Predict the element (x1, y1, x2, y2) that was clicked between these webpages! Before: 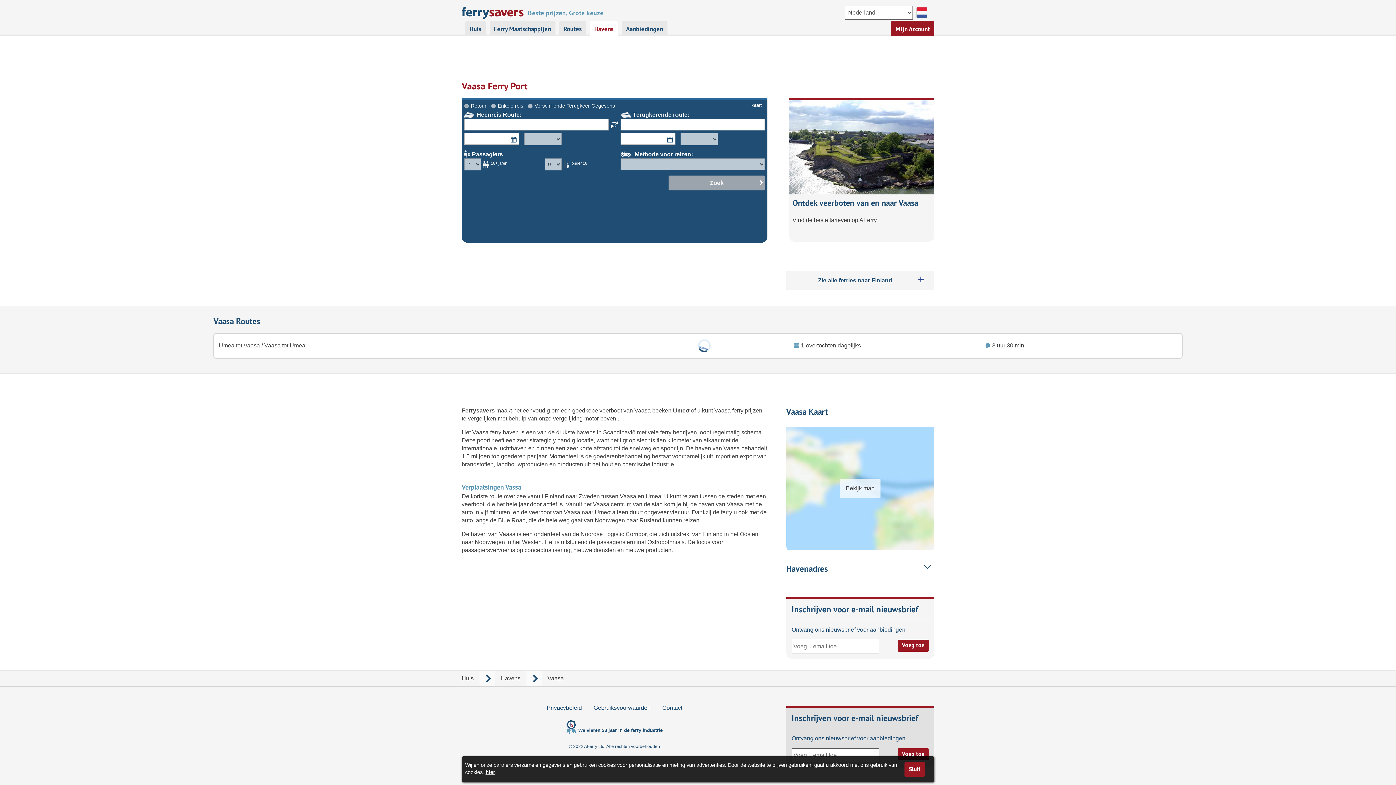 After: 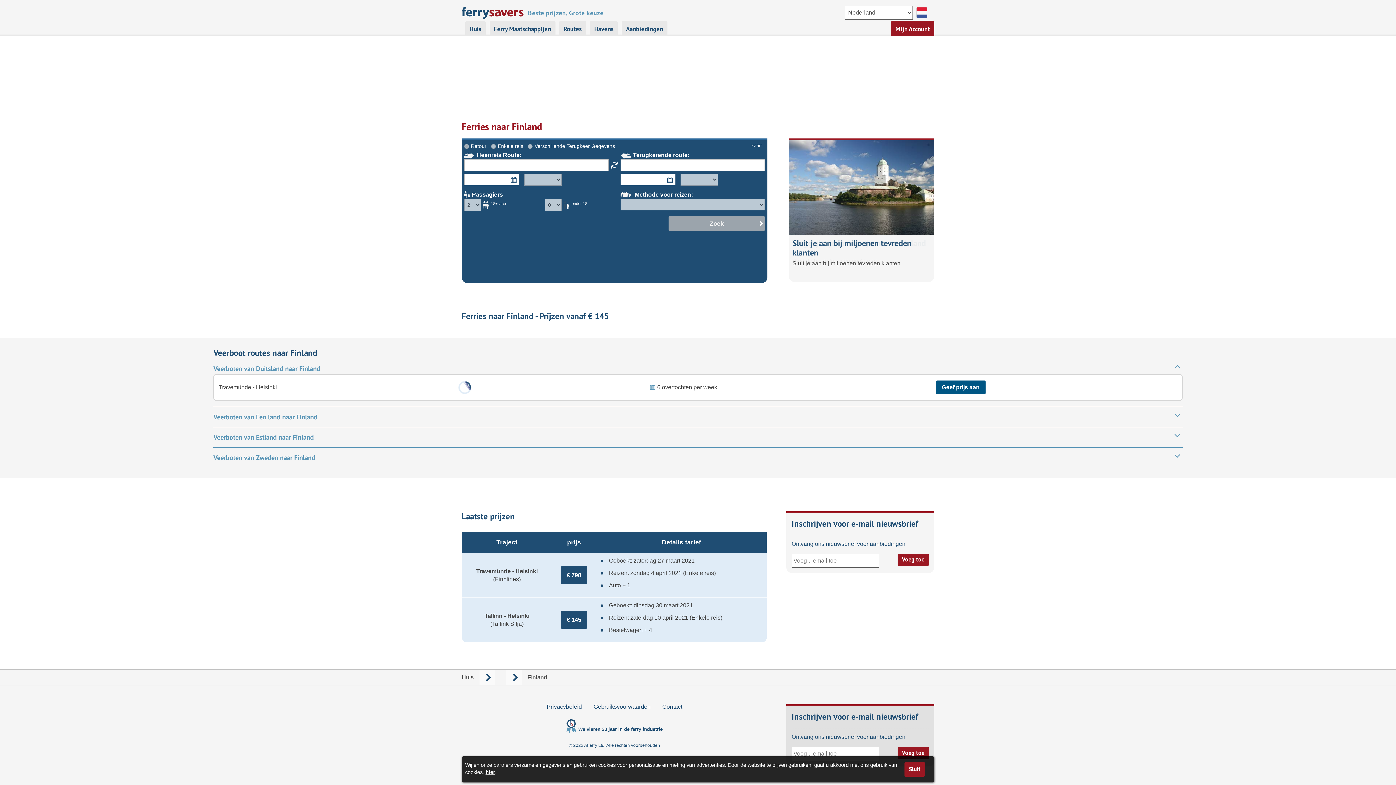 Action: label: Zie alle ferries naar Finland bbox: (818, 277, 892, 283)